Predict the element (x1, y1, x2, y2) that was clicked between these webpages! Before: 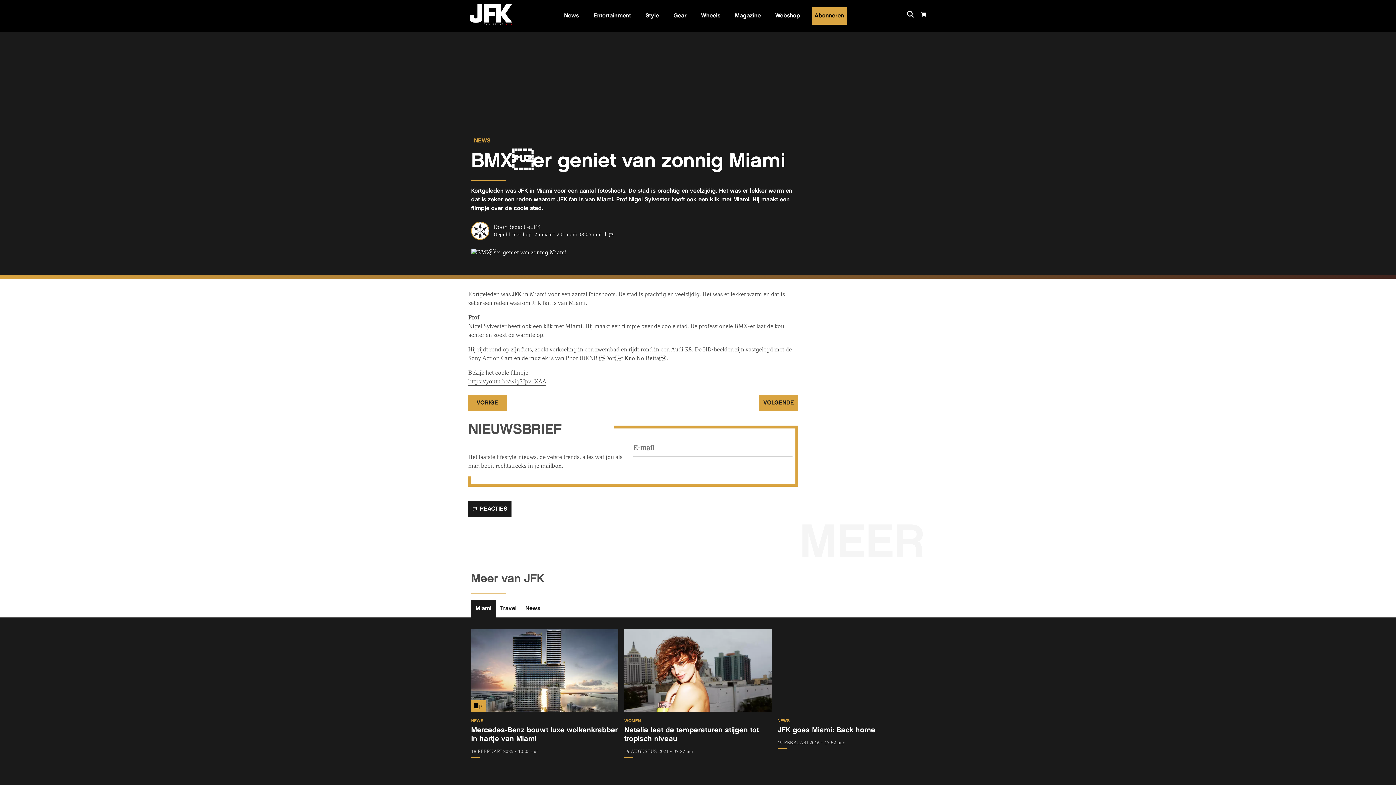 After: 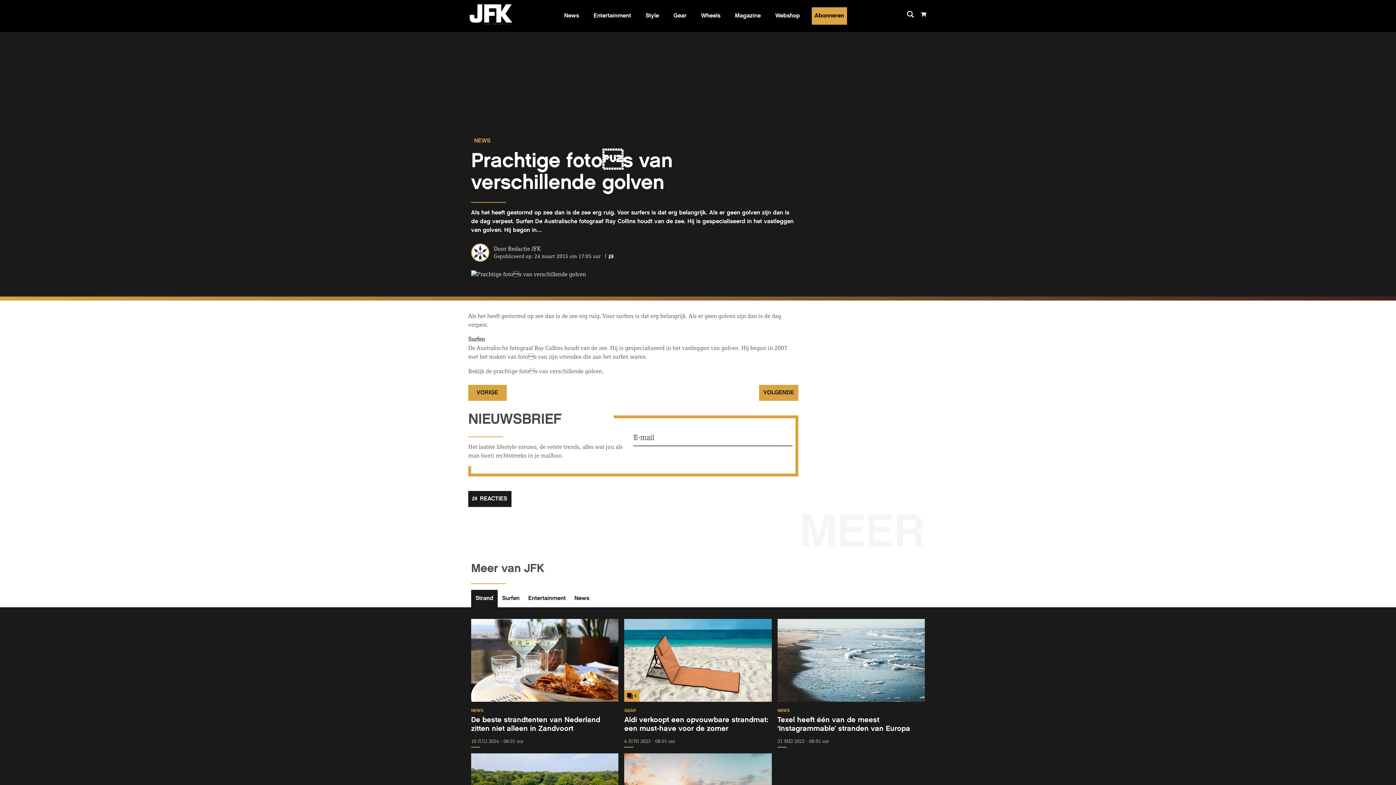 Action: bbox: (468, 395, 506, 411) label: VORIGE